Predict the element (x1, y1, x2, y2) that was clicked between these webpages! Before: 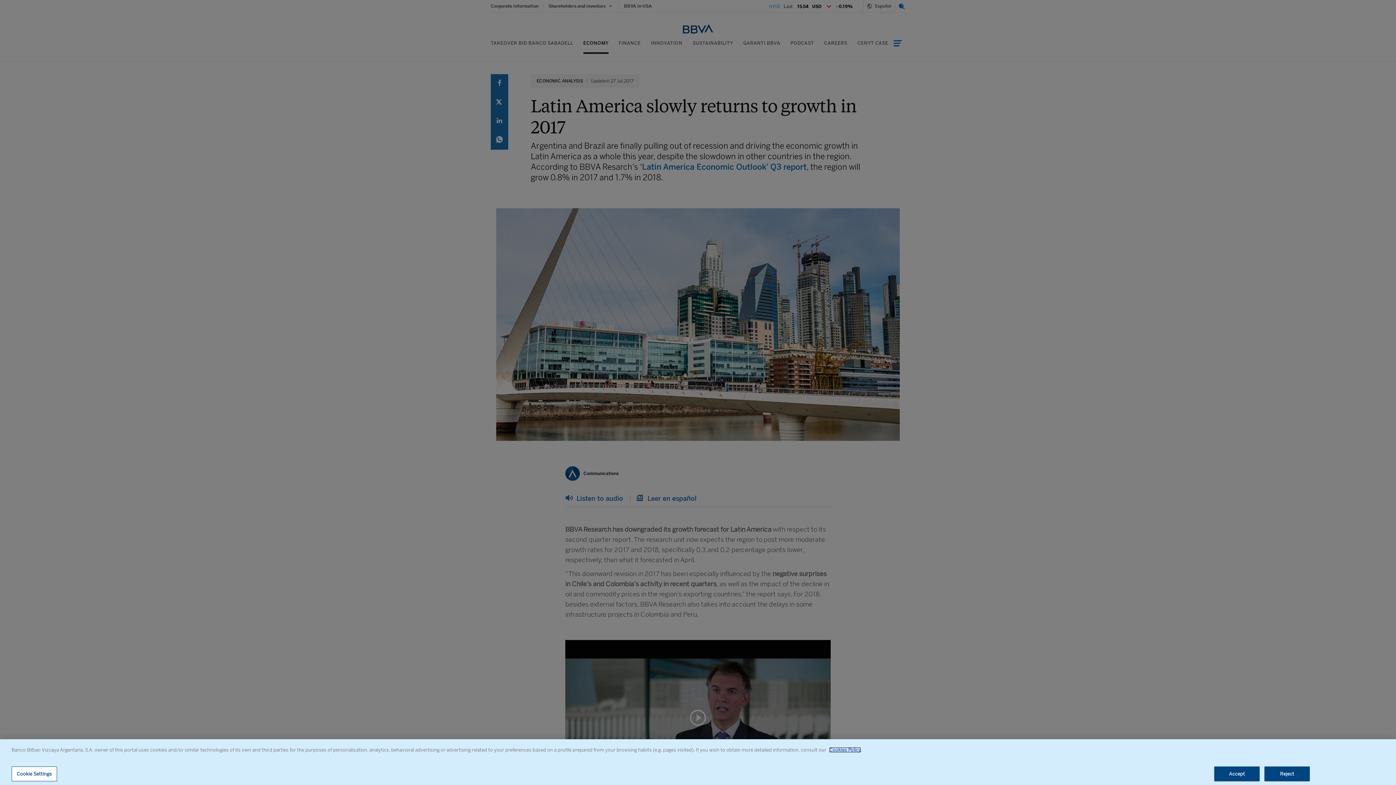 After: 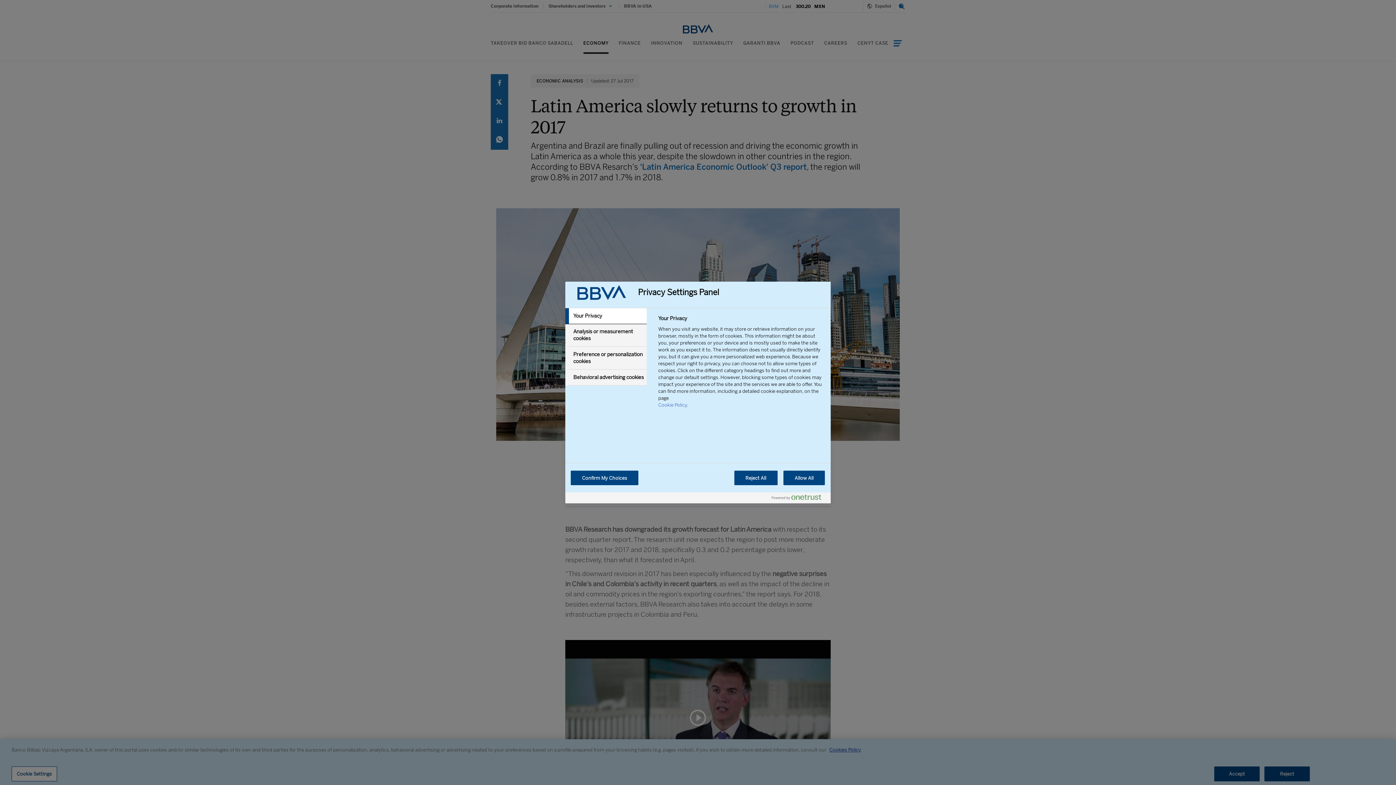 Action: bbox: (11, 766, 57, 781) label: Cookie Settings